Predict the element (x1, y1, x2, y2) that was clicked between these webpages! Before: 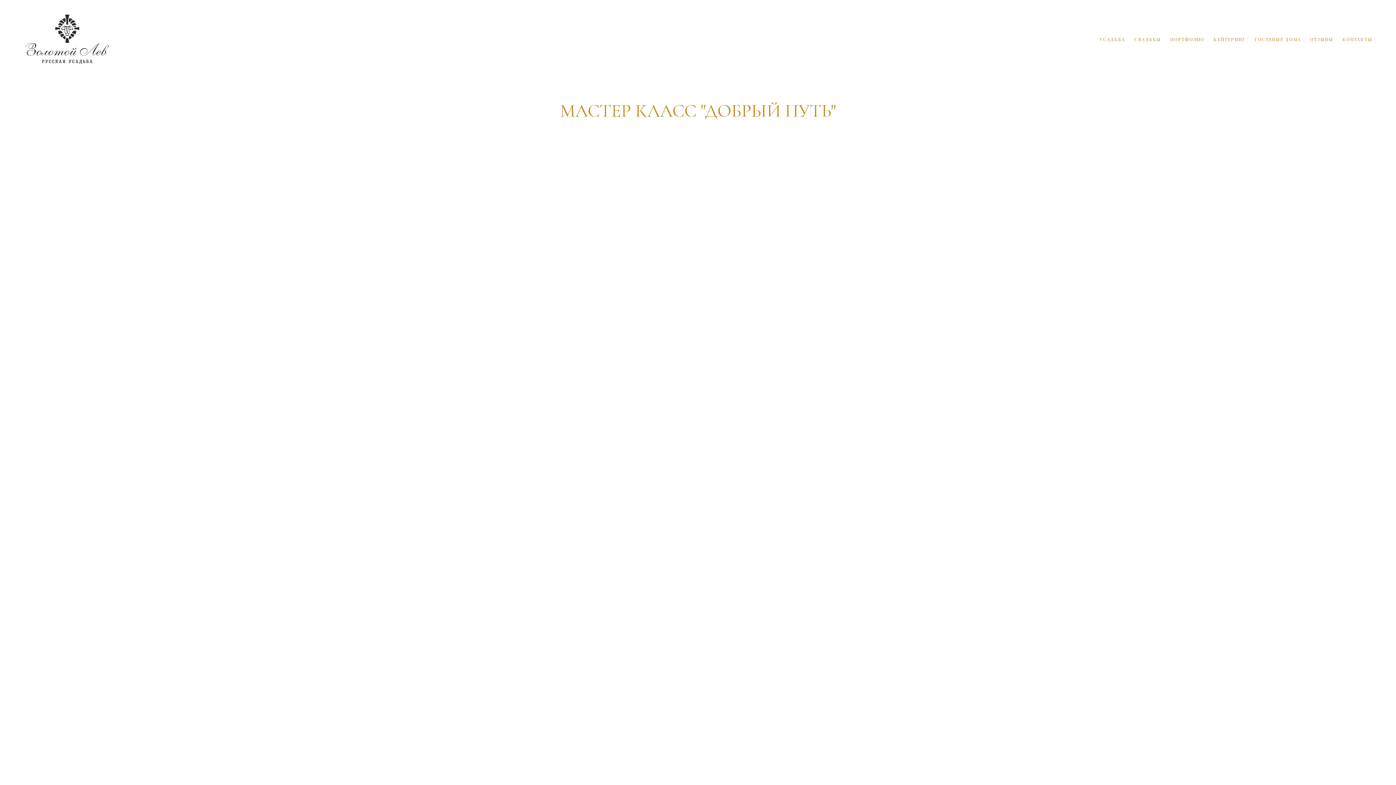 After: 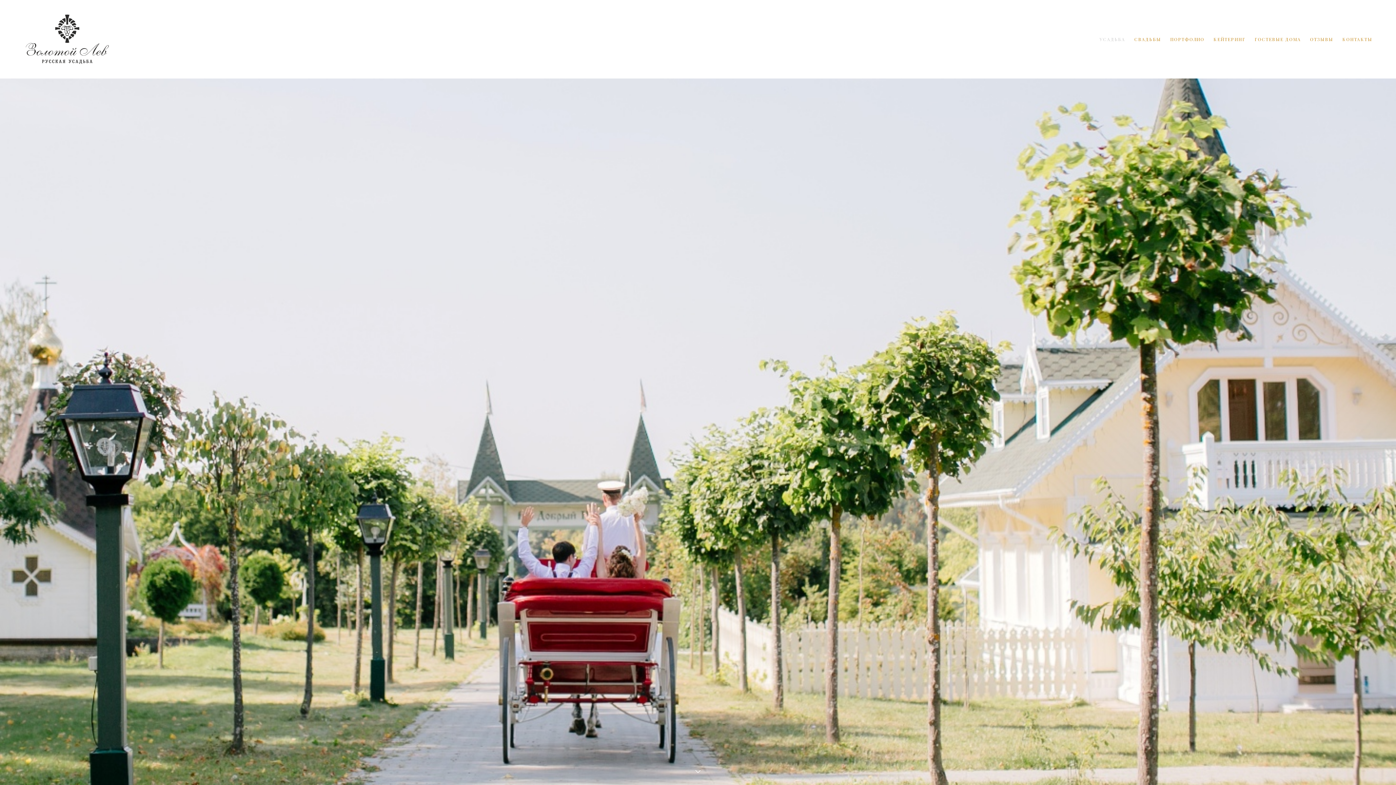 Action: bbox: (23, 8, 111, 70)